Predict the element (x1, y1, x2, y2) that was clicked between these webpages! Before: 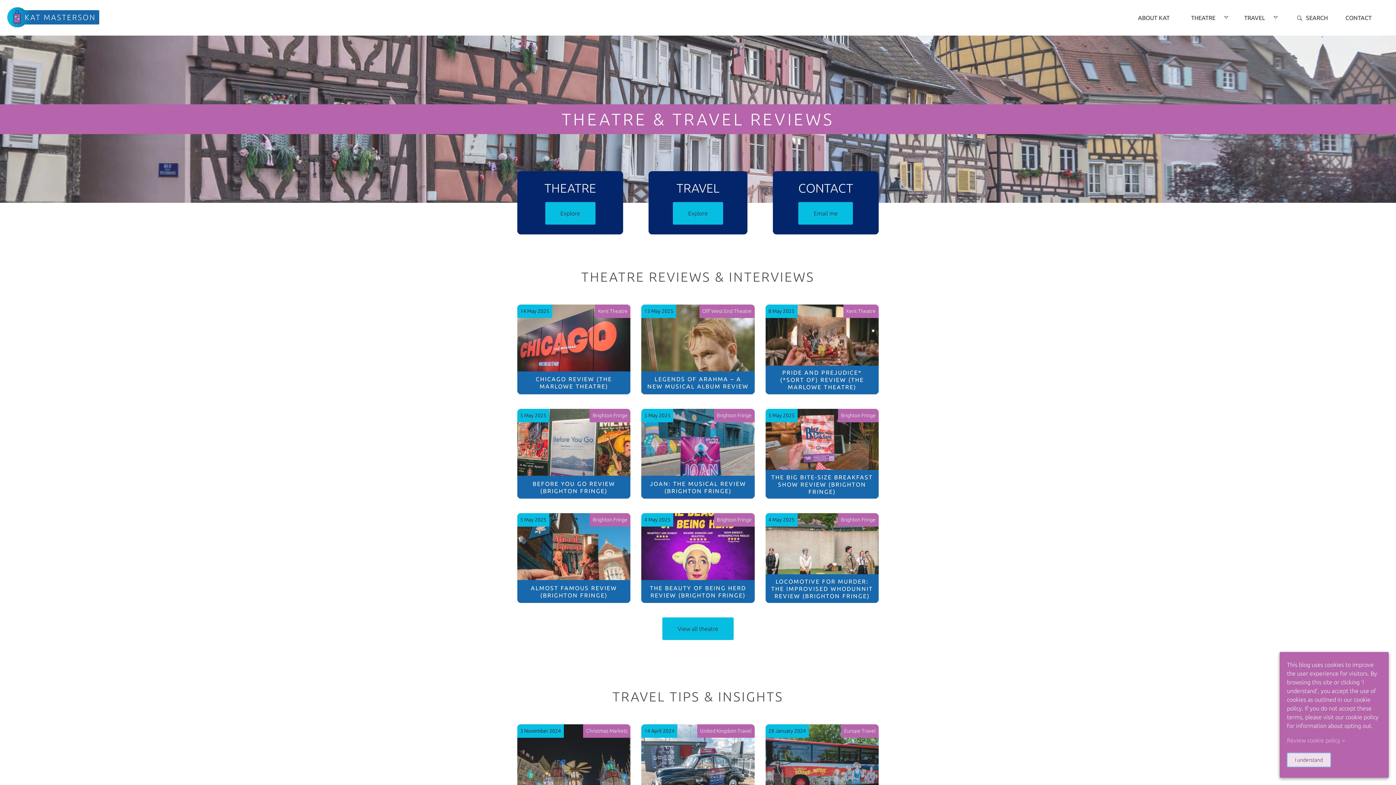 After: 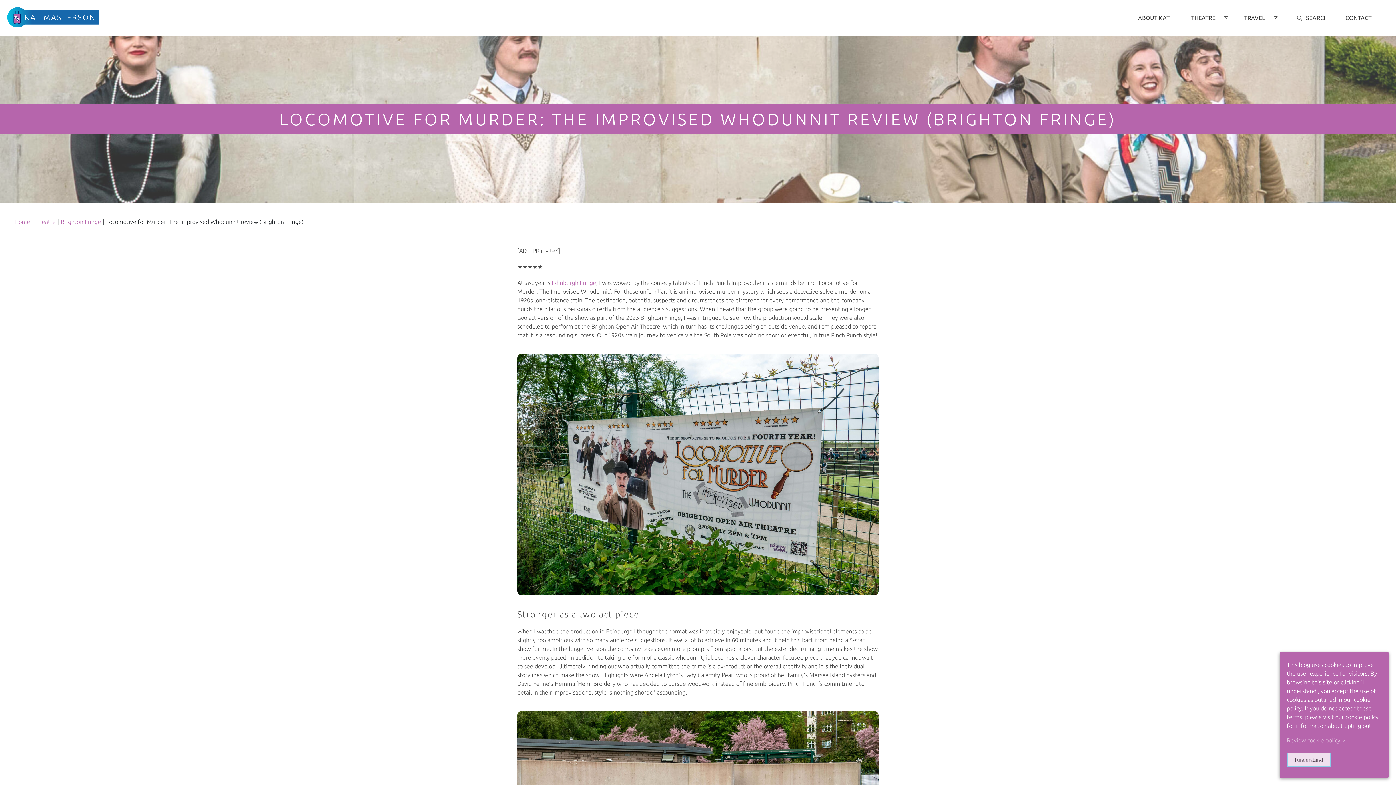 Action: label: LOCOMOTIVE FOR MURDER: THE IMPROVISED WHODUNNIT REVIEW (BRIGHTON FRINGE) bbox: (770, 578, 873, 599)